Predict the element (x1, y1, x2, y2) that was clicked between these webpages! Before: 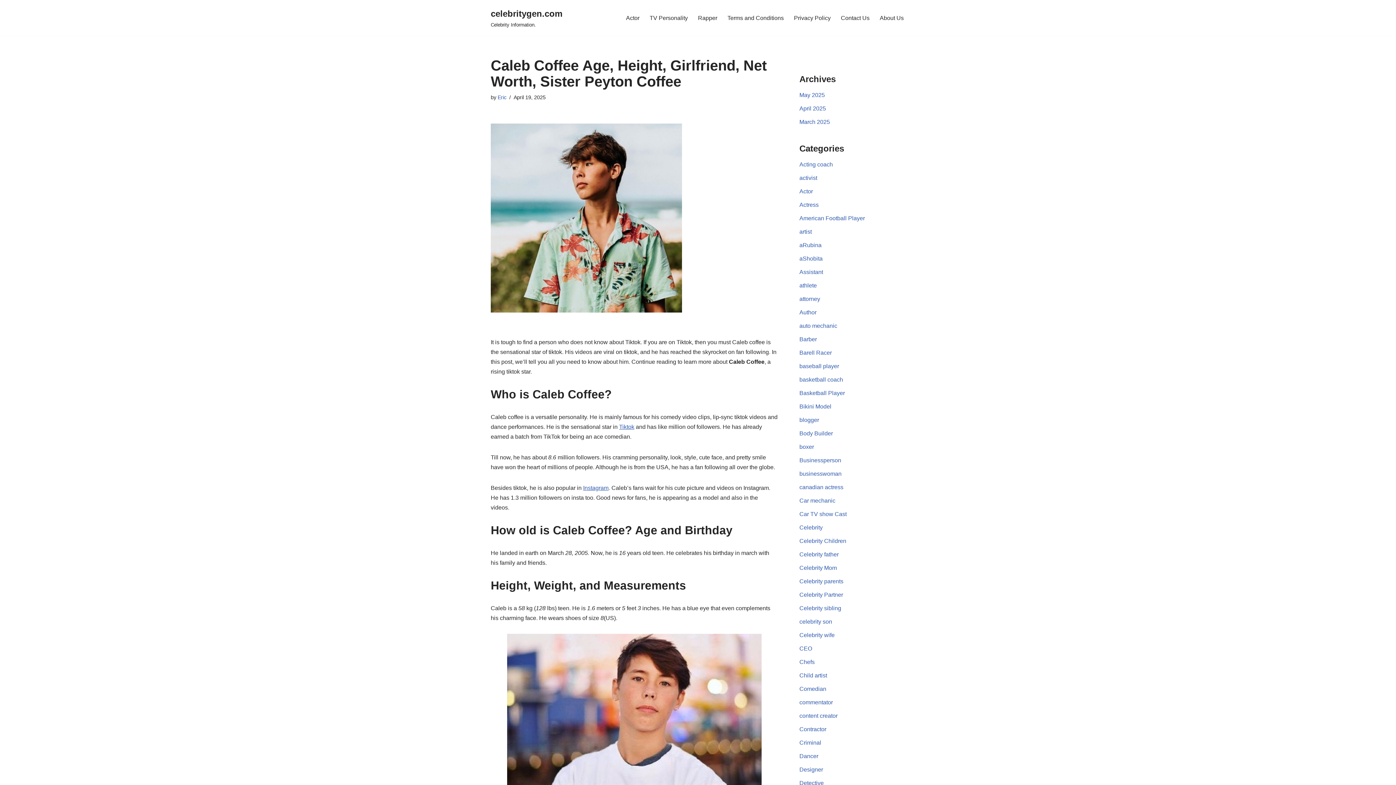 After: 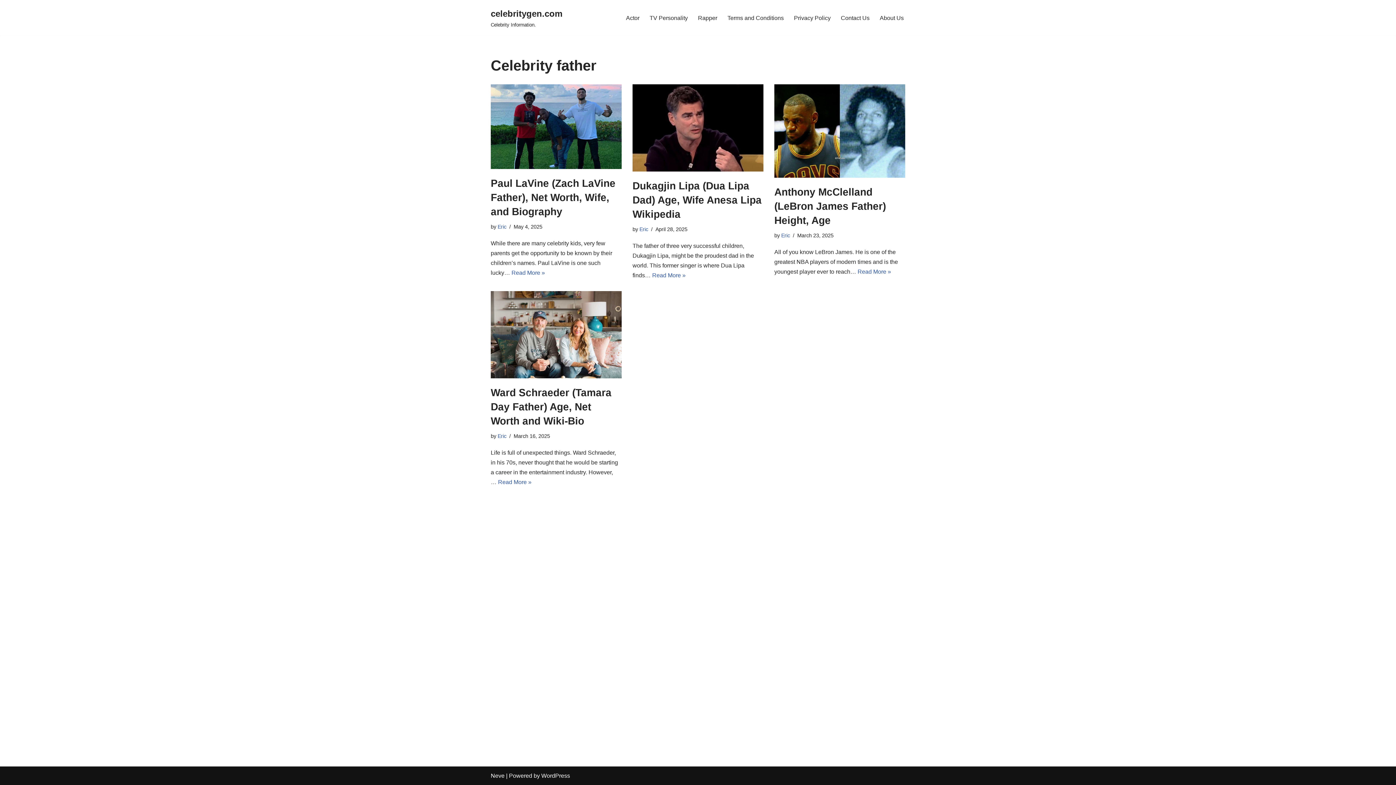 Action: bbox: (799, 551, 838, 557) label: Celebrity father